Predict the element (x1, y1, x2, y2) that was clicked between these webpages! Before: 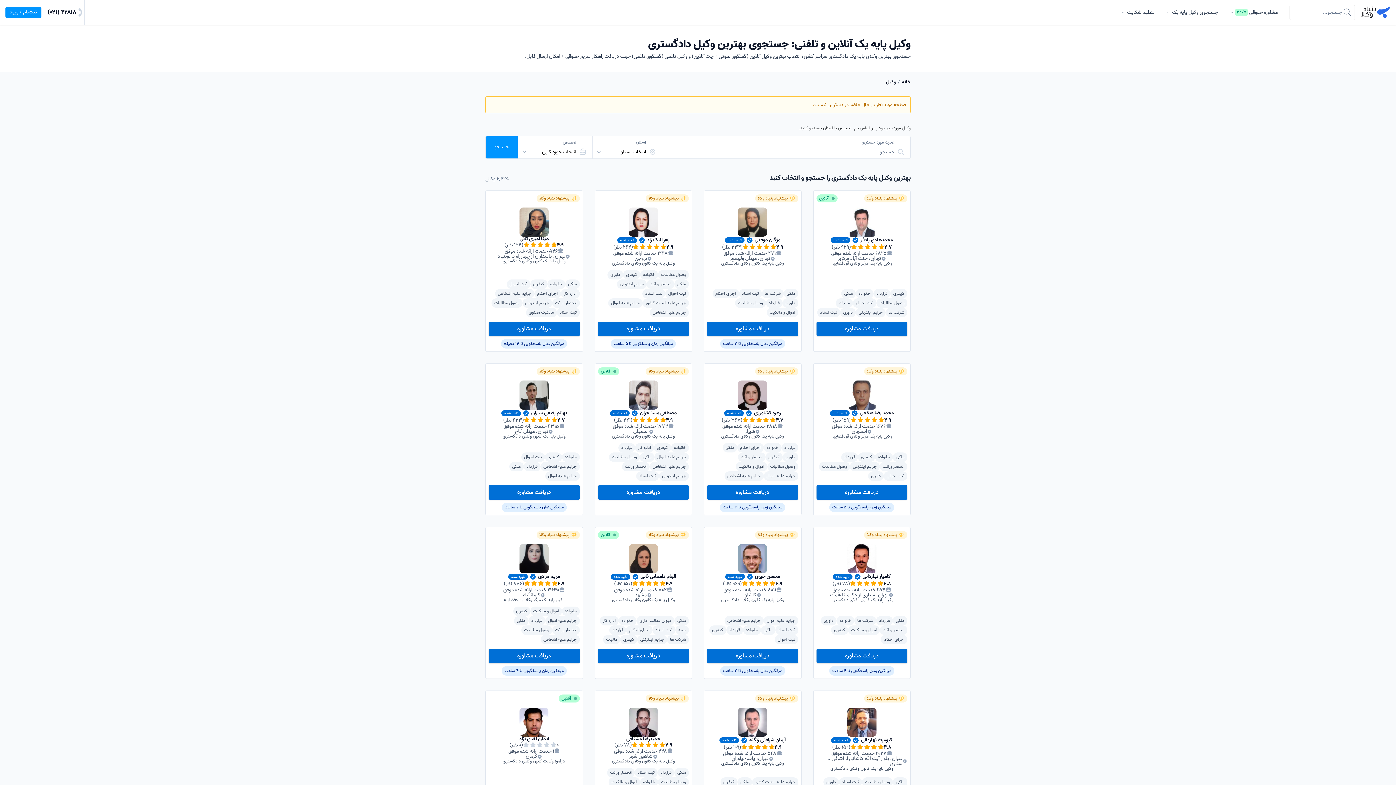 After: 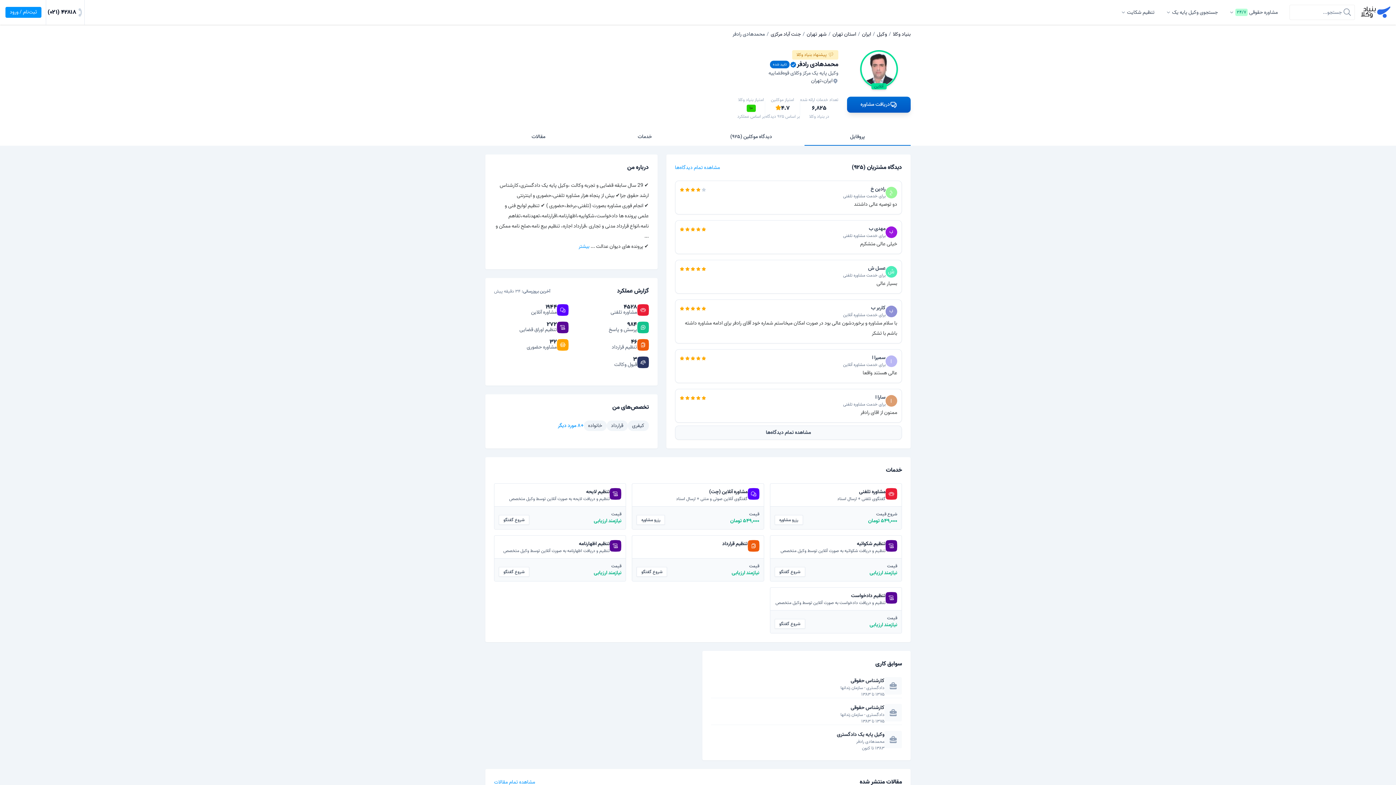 Action: label: دریافت مشاوره bbox: (816, 321, 907, 336)